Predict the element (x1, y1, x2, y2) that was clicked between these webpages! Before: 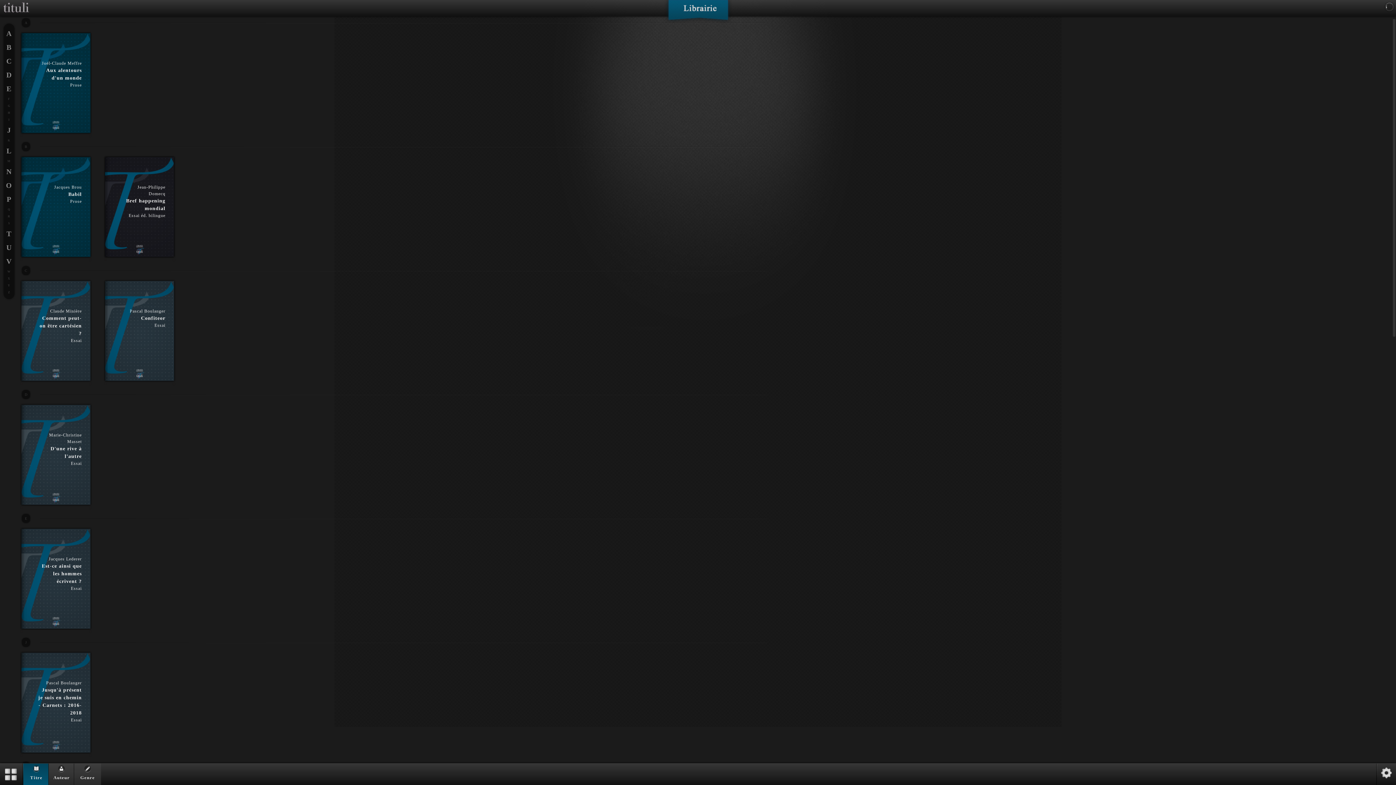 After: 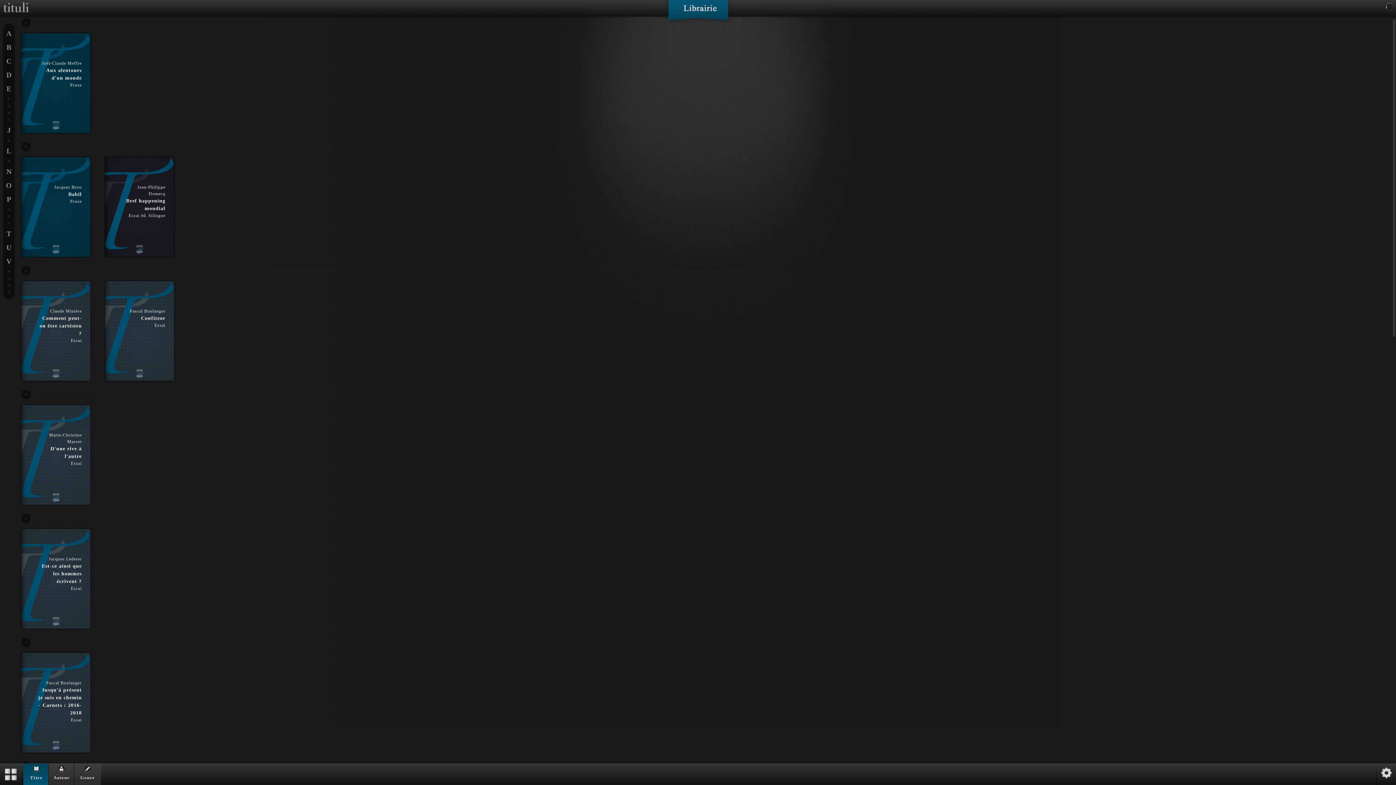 Action: label: J bbox: (3, 124, 14, 136)